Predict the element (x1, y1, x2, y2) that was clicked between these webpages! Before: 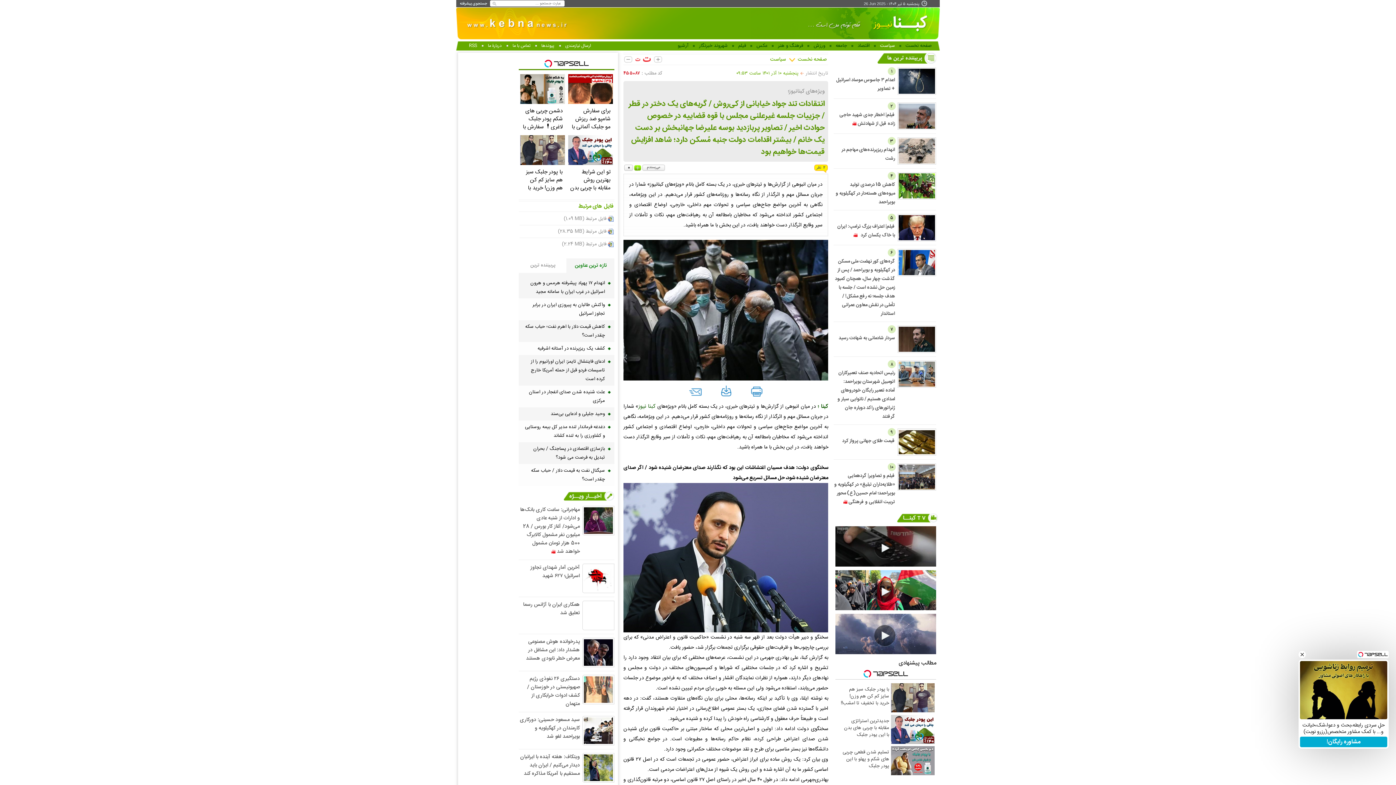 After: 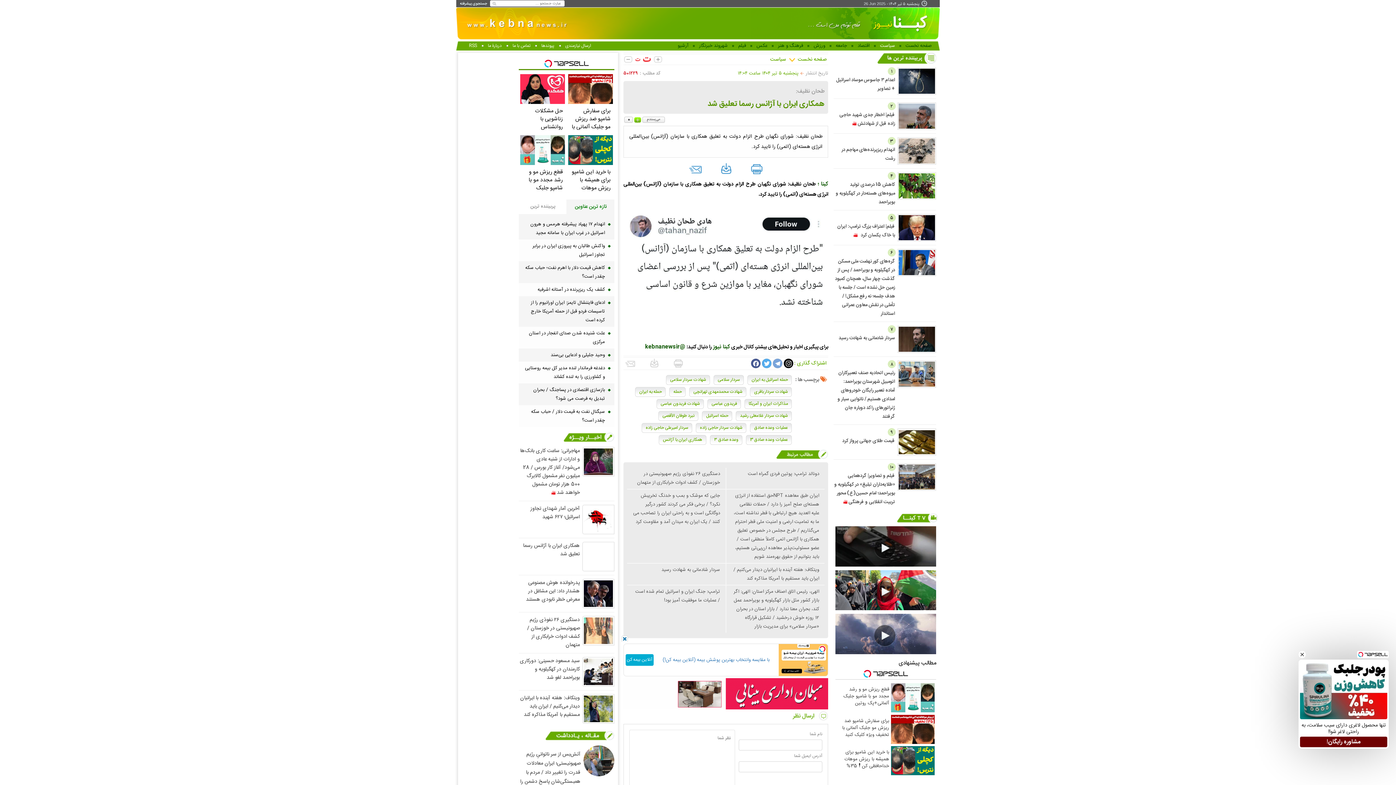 Action: bbox: (579, 470, 613, 478)